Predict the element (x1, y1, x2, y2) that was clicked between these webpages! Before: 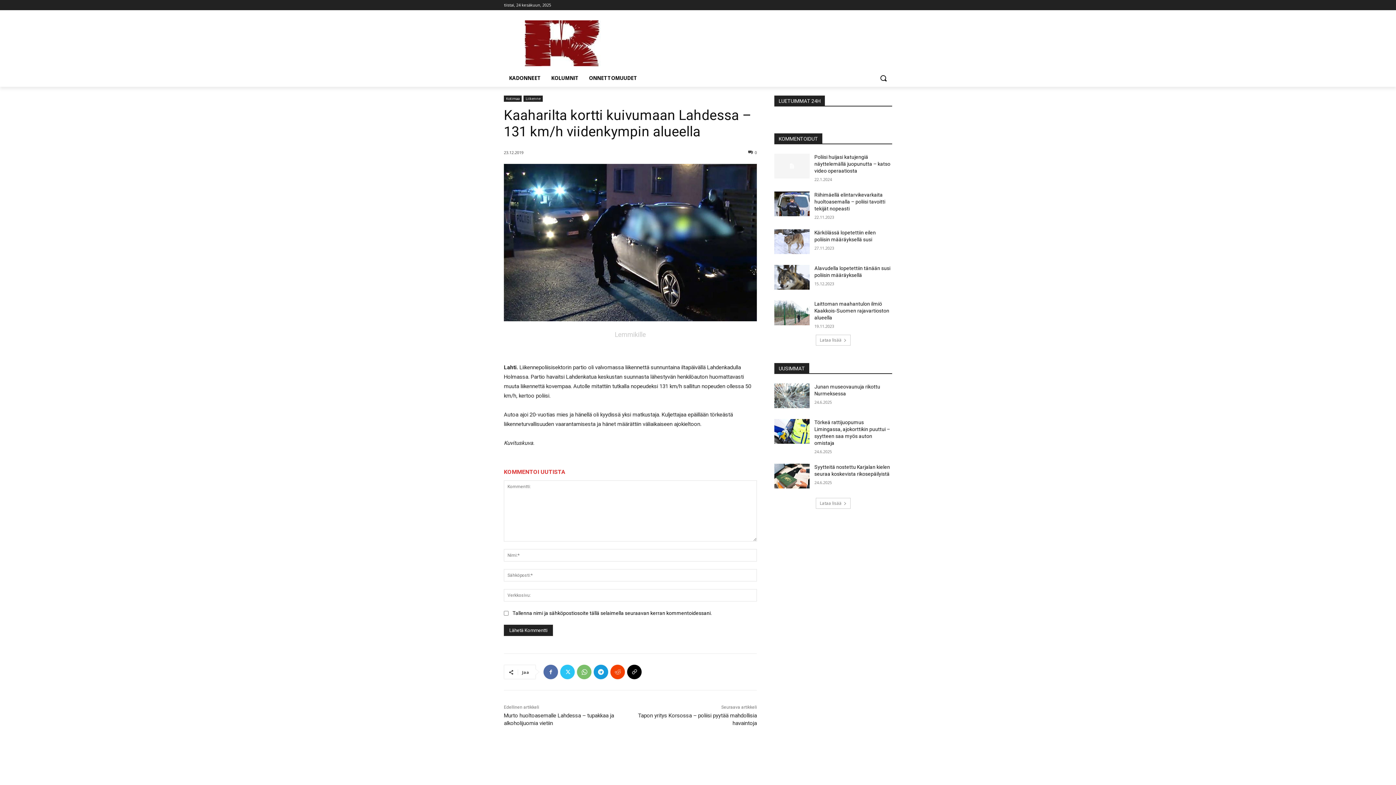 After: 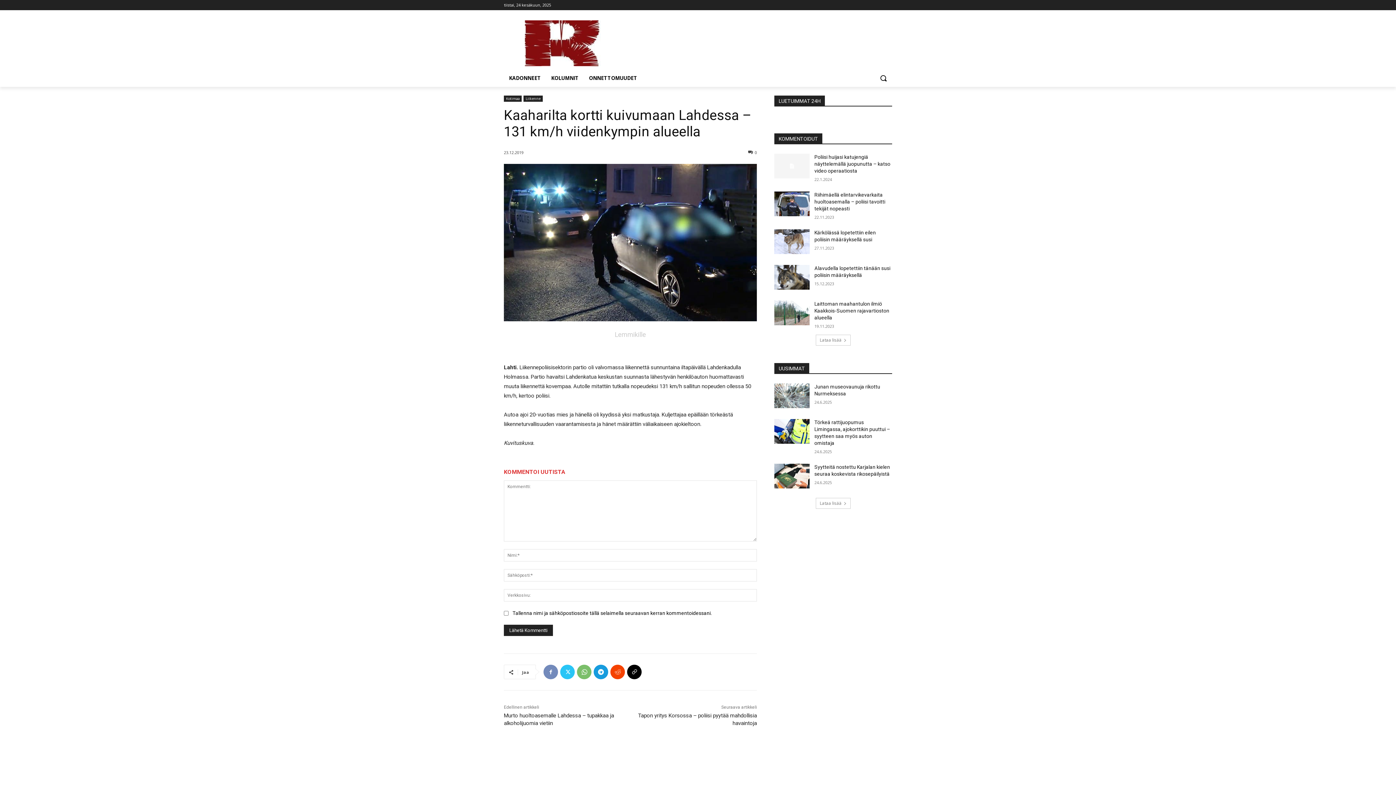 Action: bbox: (543, 665, 558, 679)